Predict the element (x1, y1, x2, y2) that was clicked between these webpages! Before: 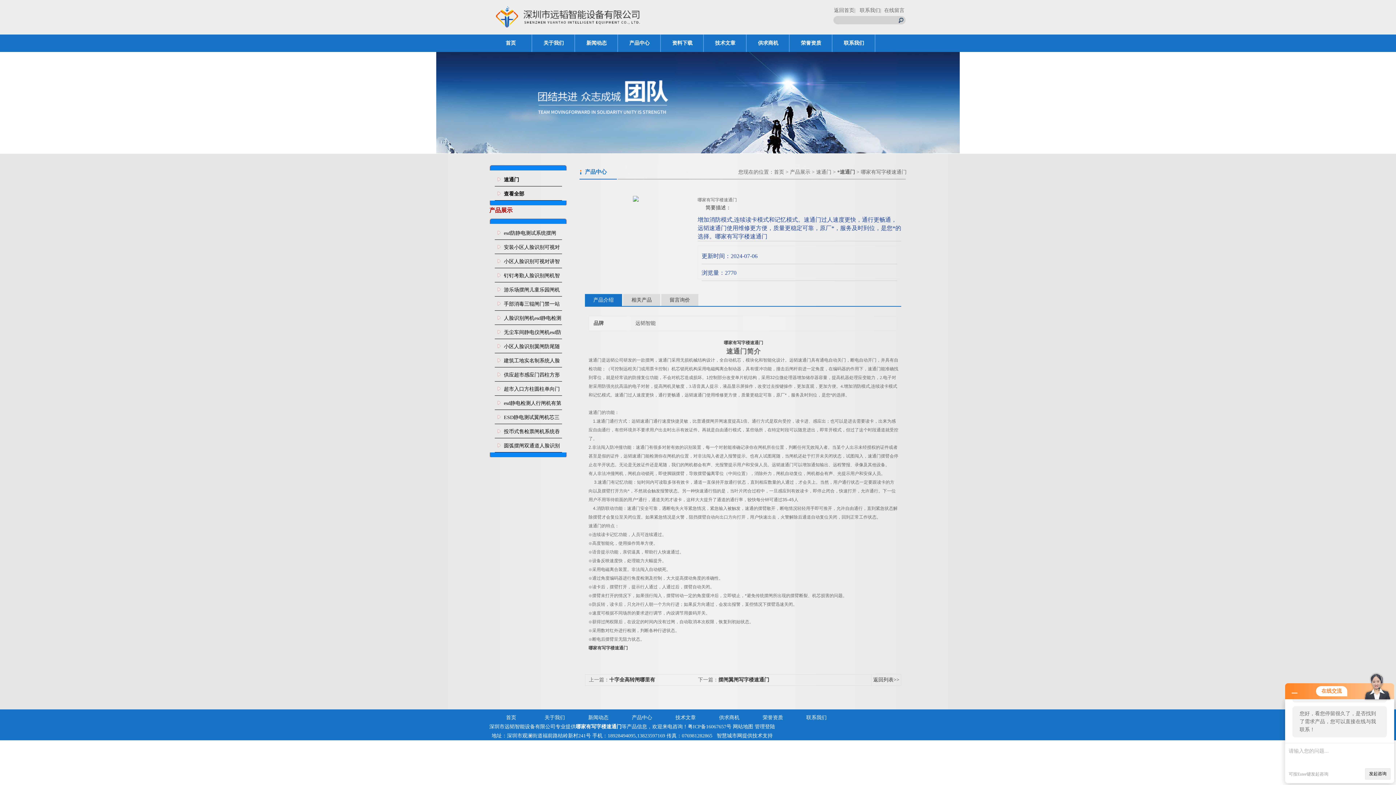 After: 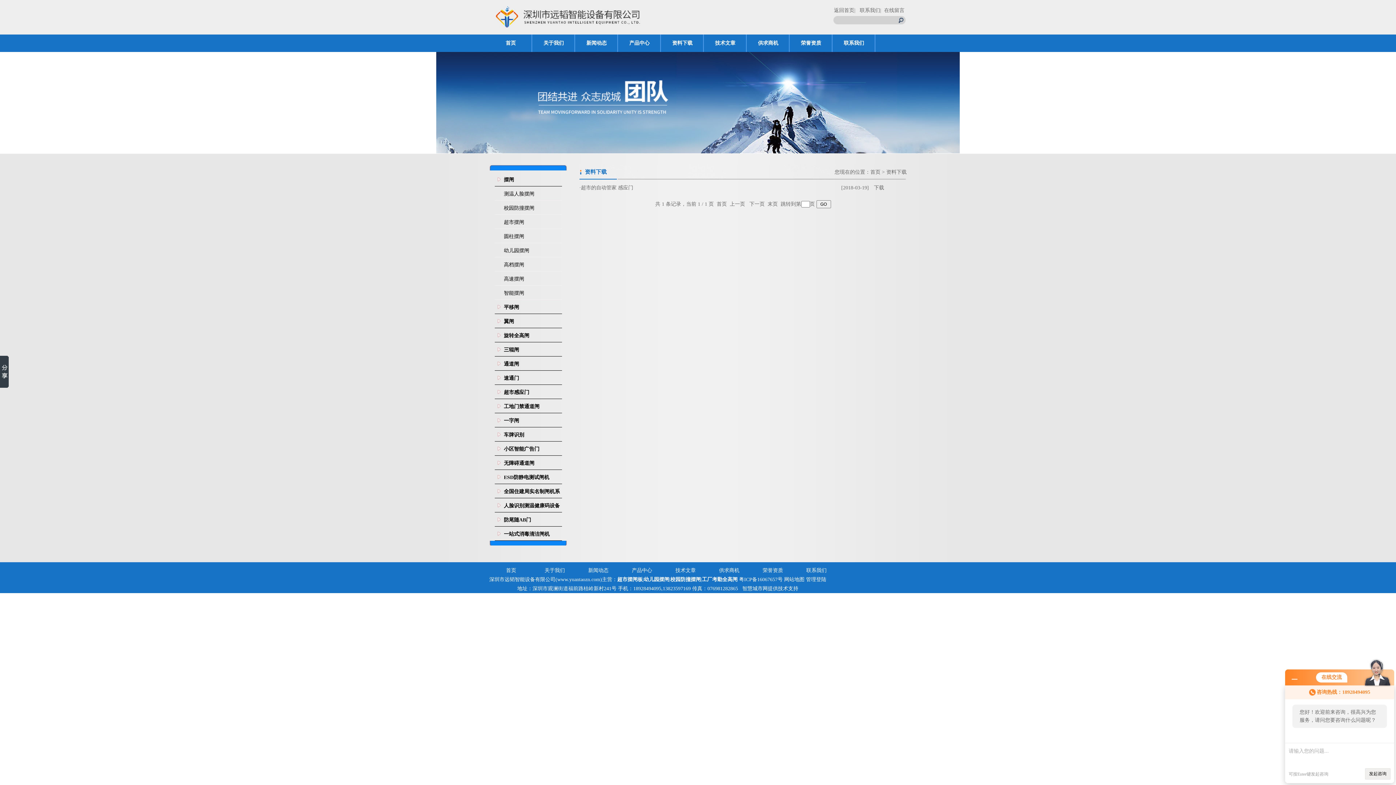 Action: bbox: (661, 34, 704, 52) label: 资料下载